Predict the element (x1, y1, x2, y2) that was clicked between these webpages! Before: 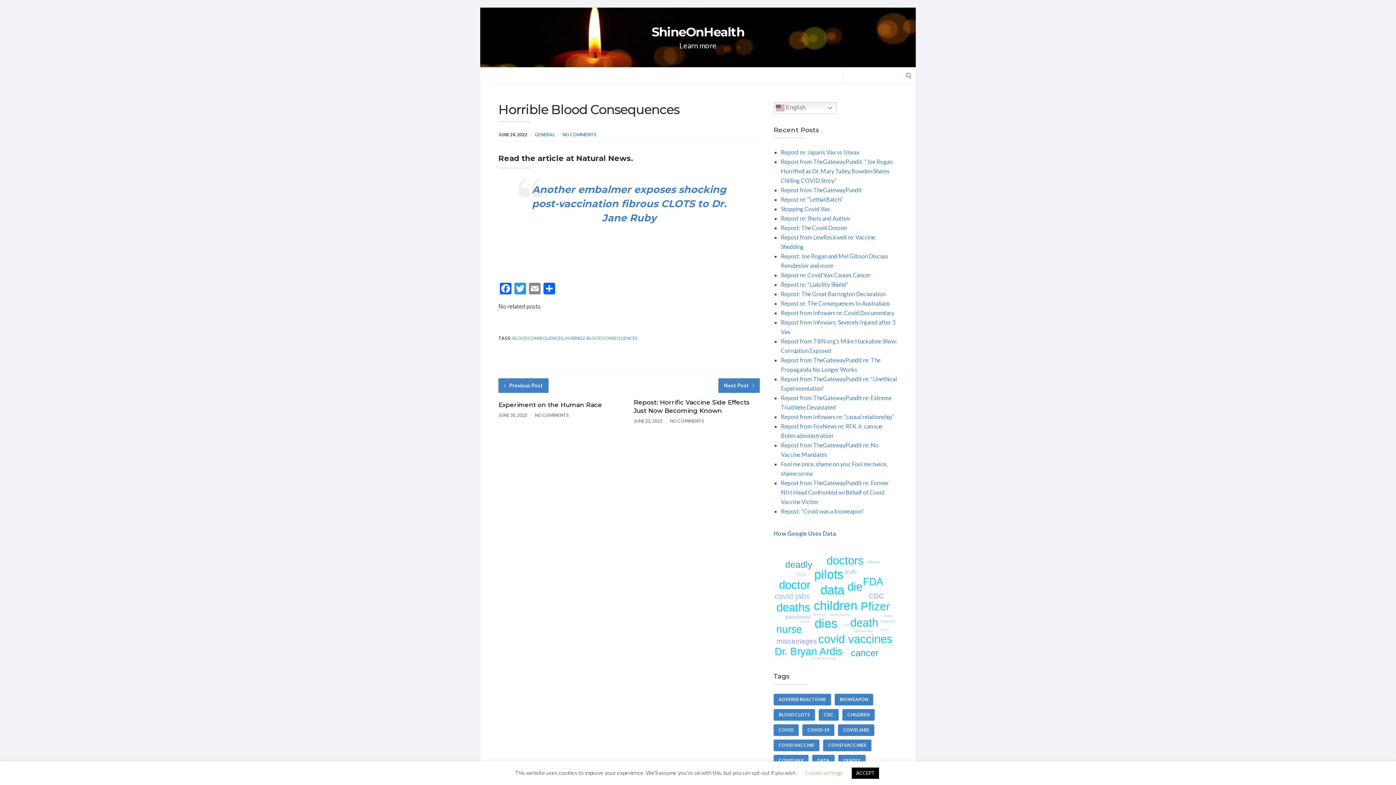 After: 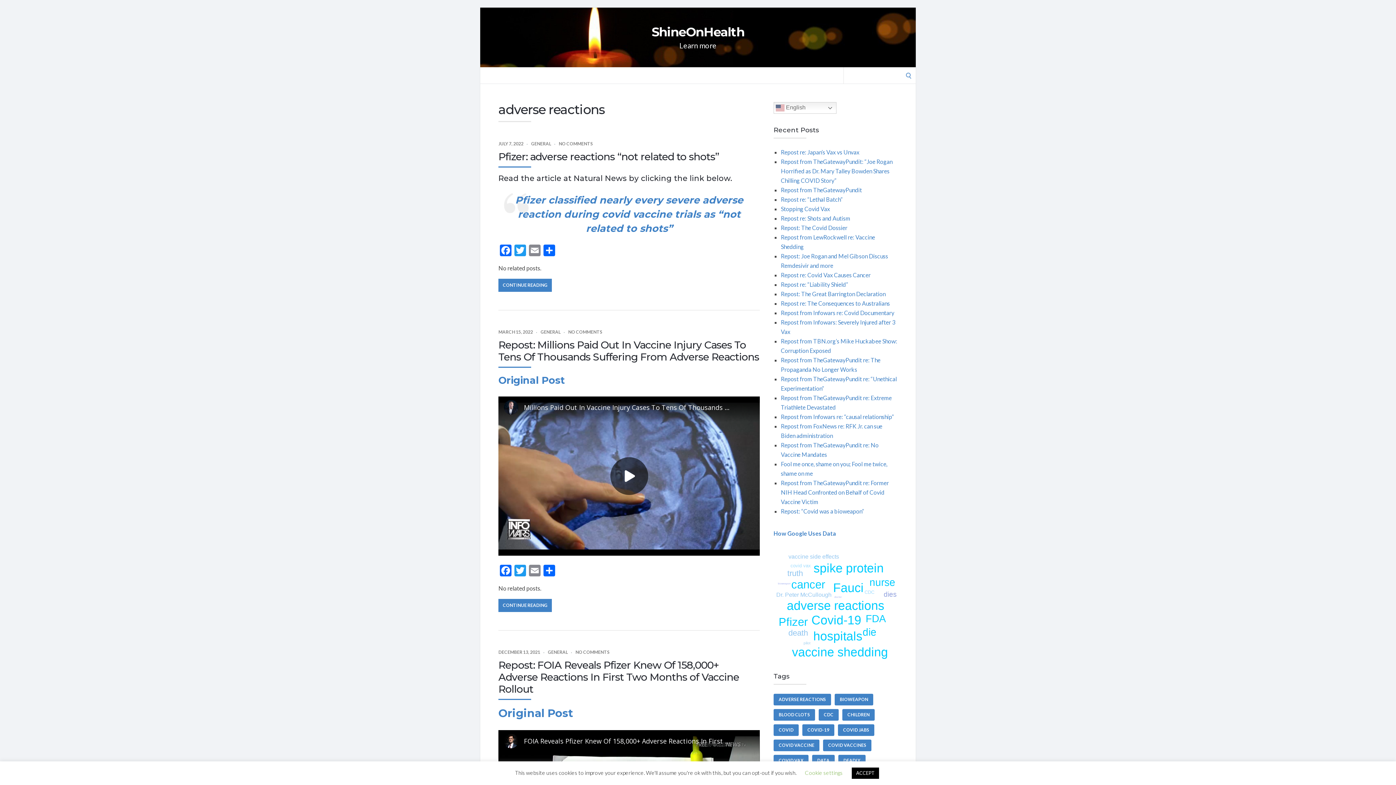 Action: label: adverse reactions (5 items) bbox: (773, 694, 831, 705)